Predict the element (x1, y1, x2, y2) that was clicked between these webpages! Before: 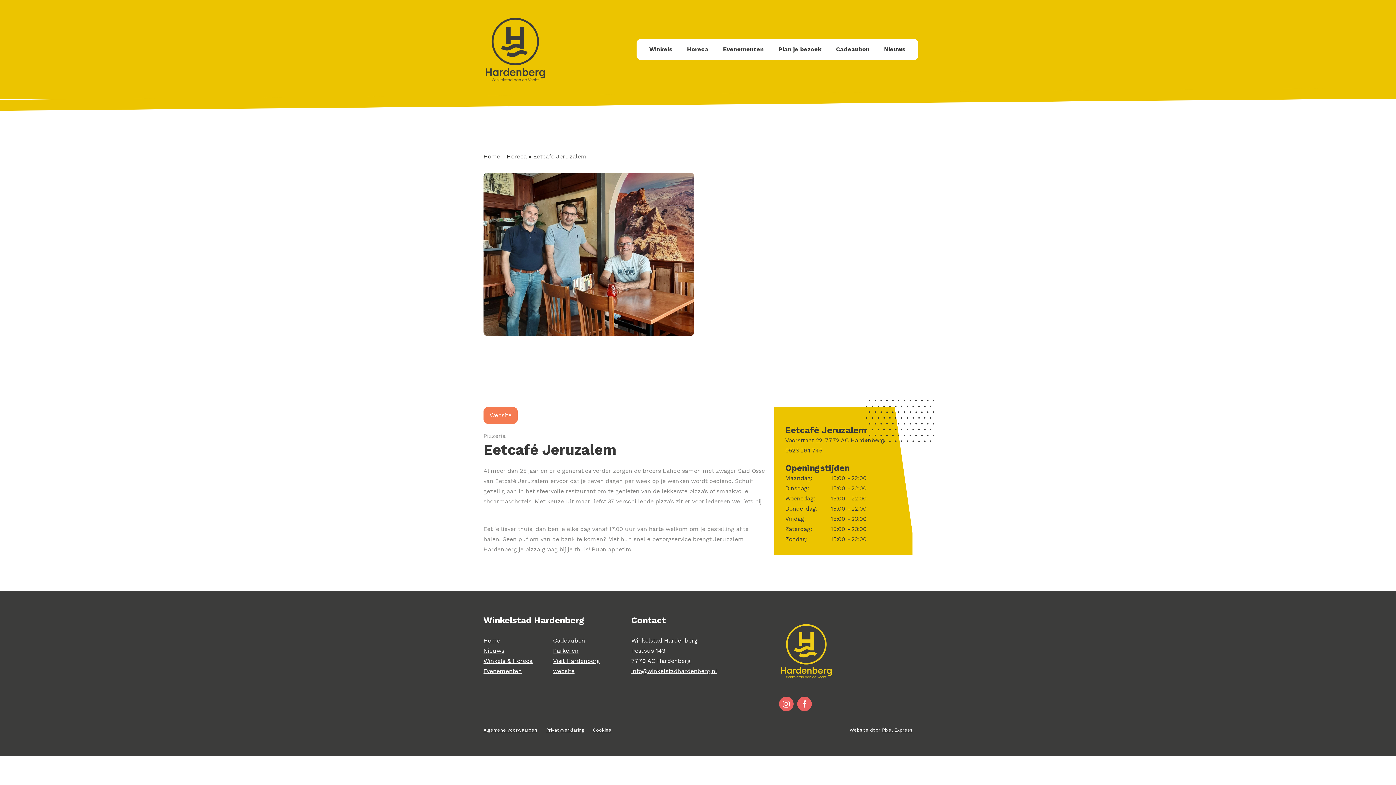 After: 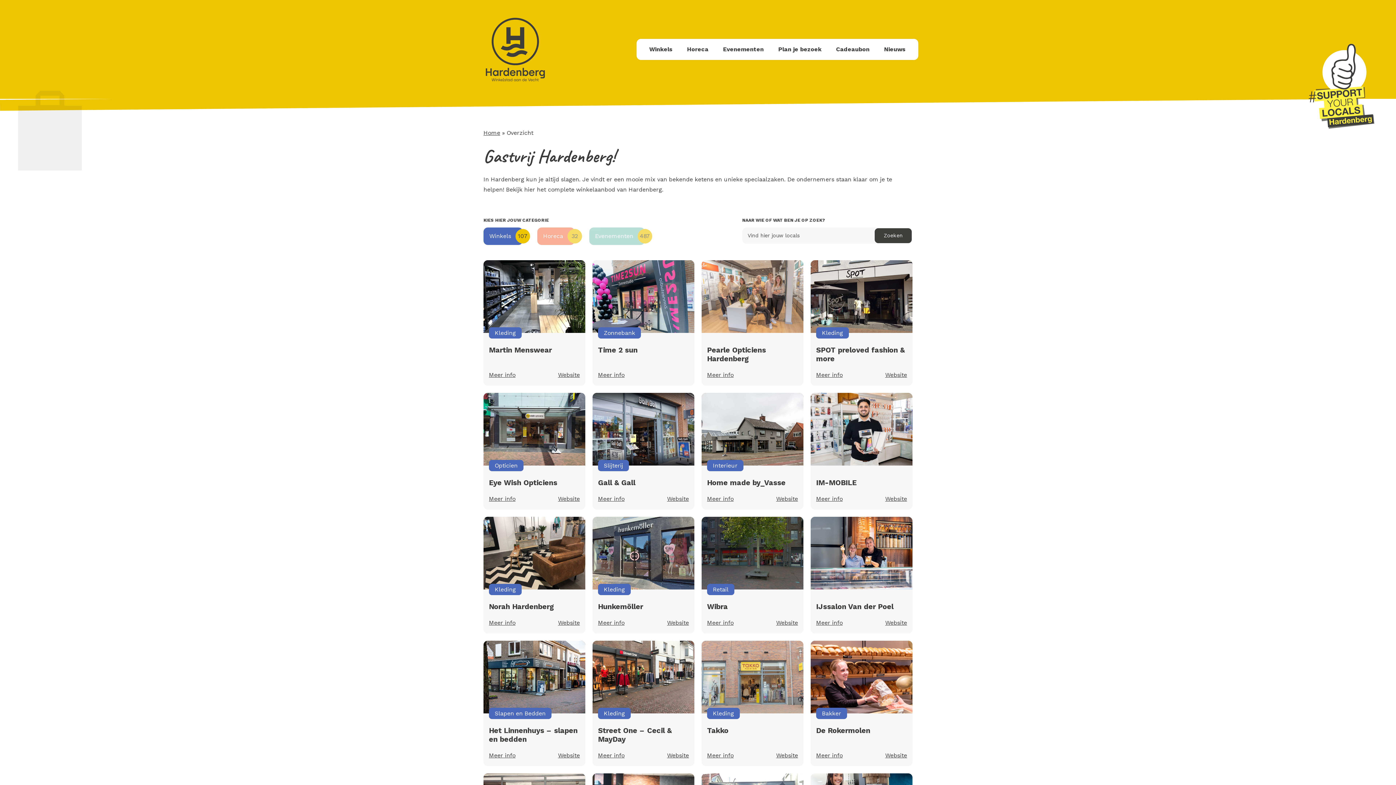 Action: bbox: (649, 45, 672, 52) label: Winkels